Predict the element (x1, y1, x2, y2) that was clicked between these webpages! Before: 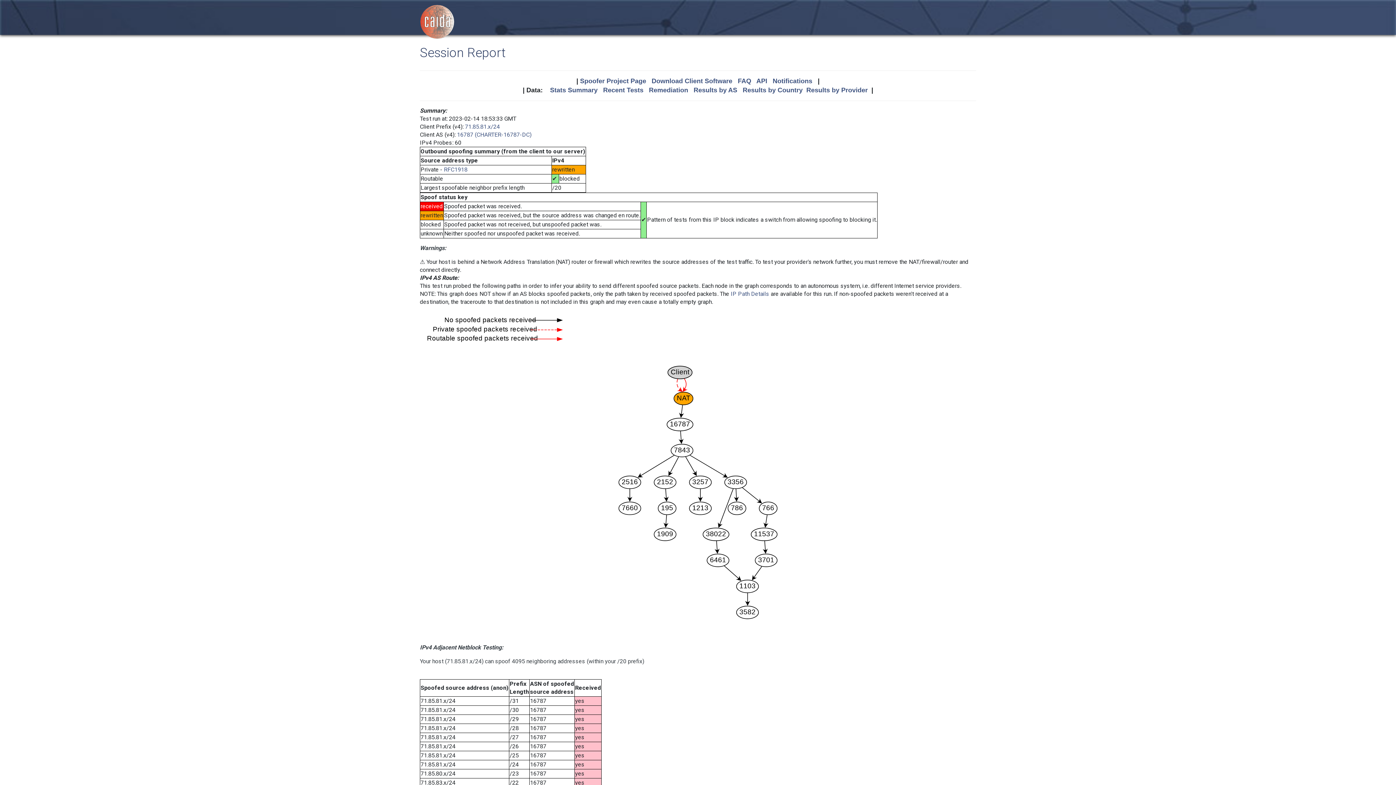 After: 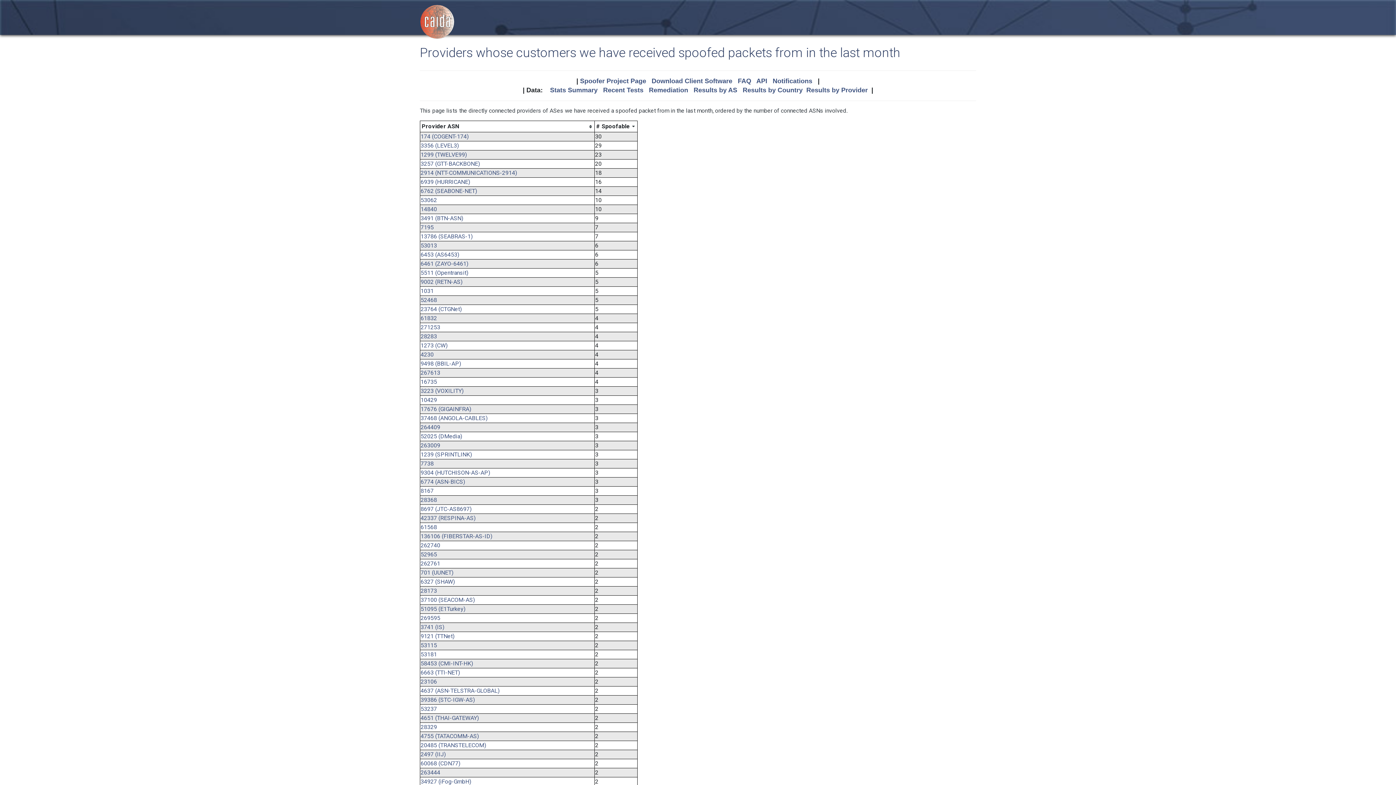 Action: label: Results by Provider bbox: (806, 86, 868, 93)